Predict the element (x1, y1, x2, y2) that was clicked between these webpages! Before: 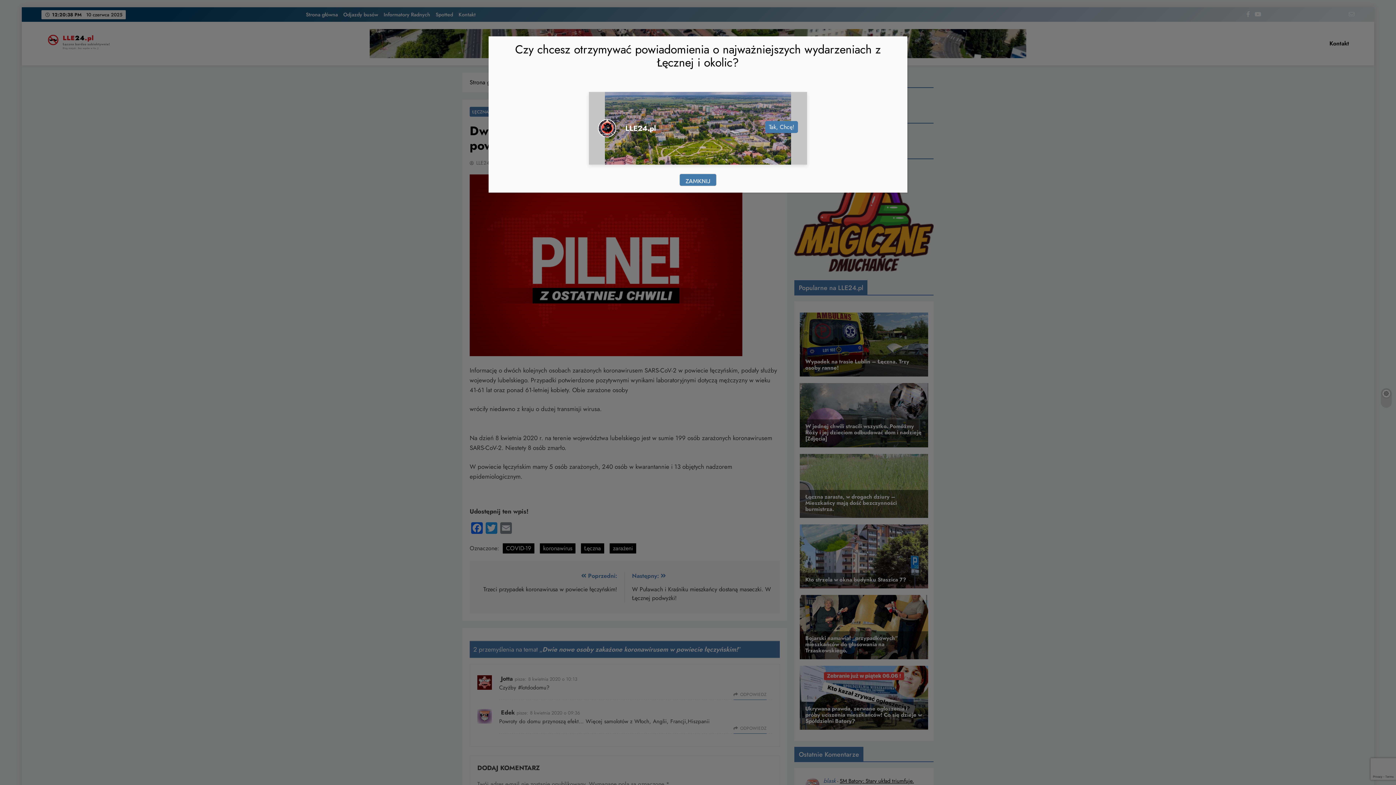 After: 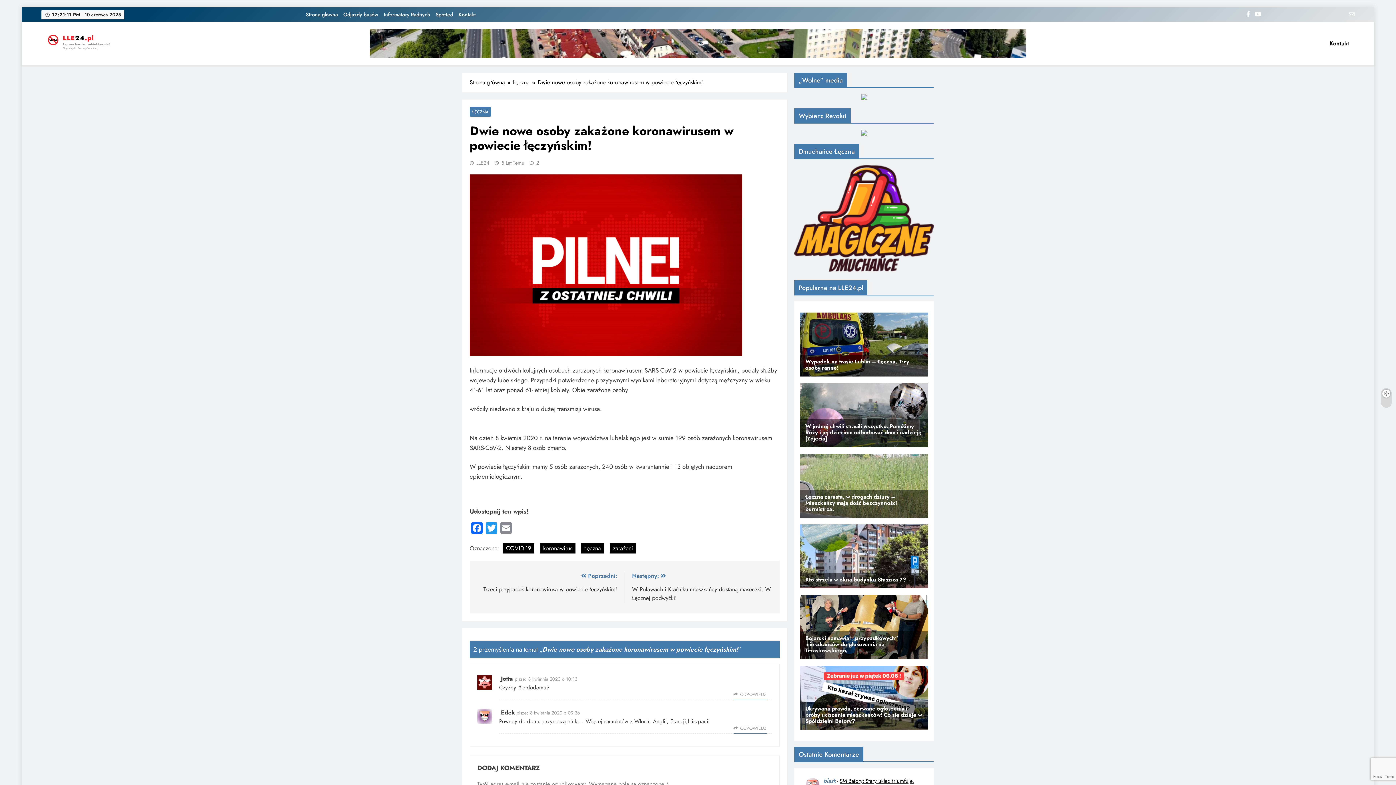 Action: bbox: (679, 173, 716, 186) label: Zamknij